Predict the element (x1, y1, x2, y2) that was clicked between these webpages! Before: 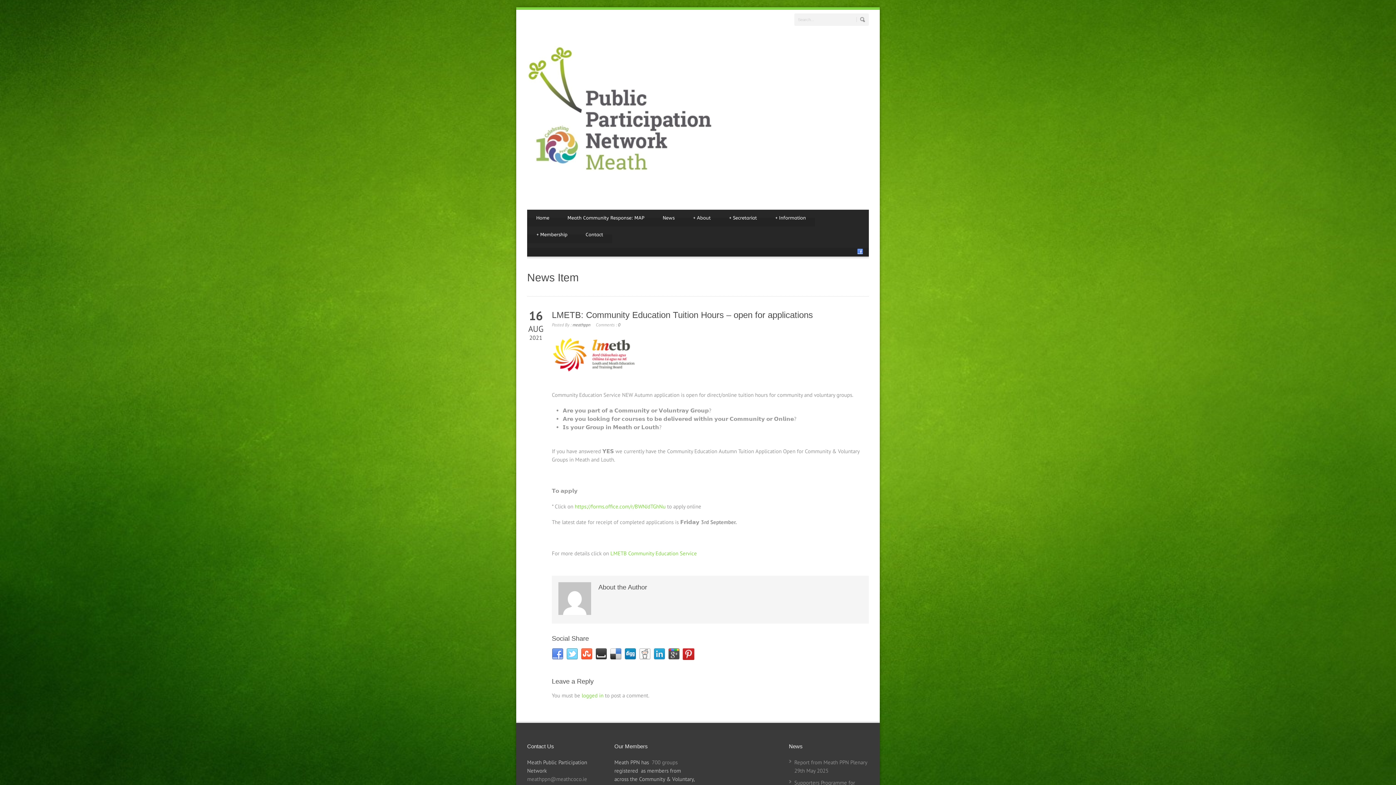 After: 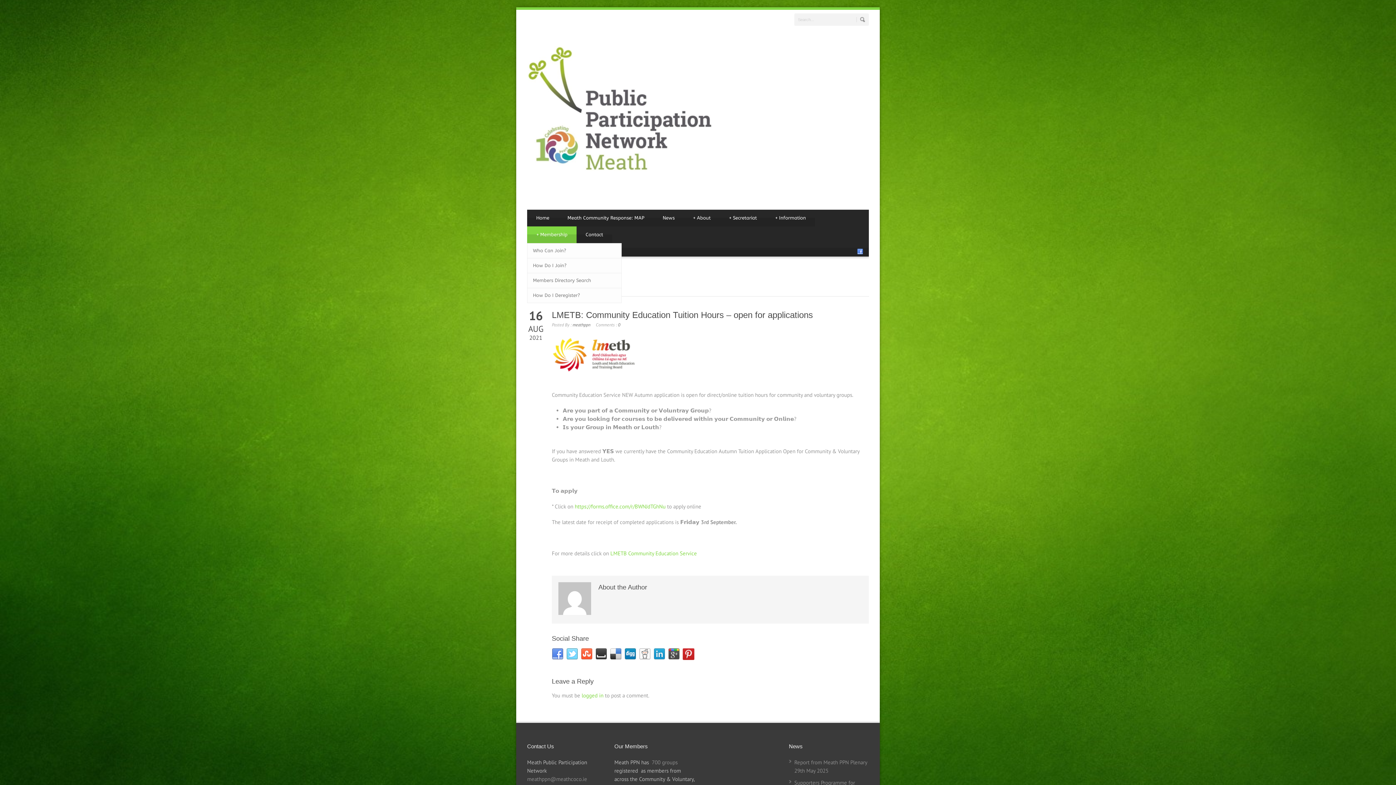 Action: bbox: (527, 226, 576, 243) label: Membership
+